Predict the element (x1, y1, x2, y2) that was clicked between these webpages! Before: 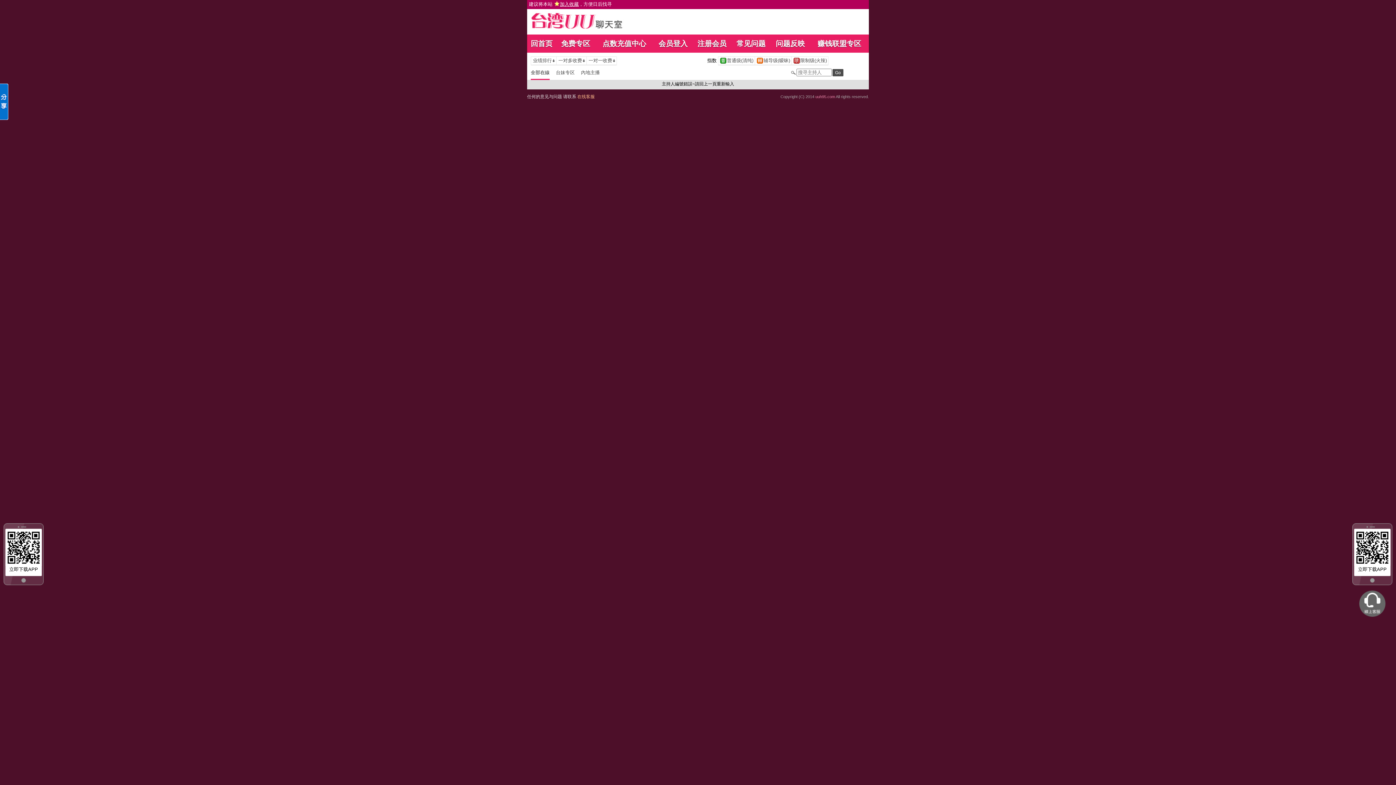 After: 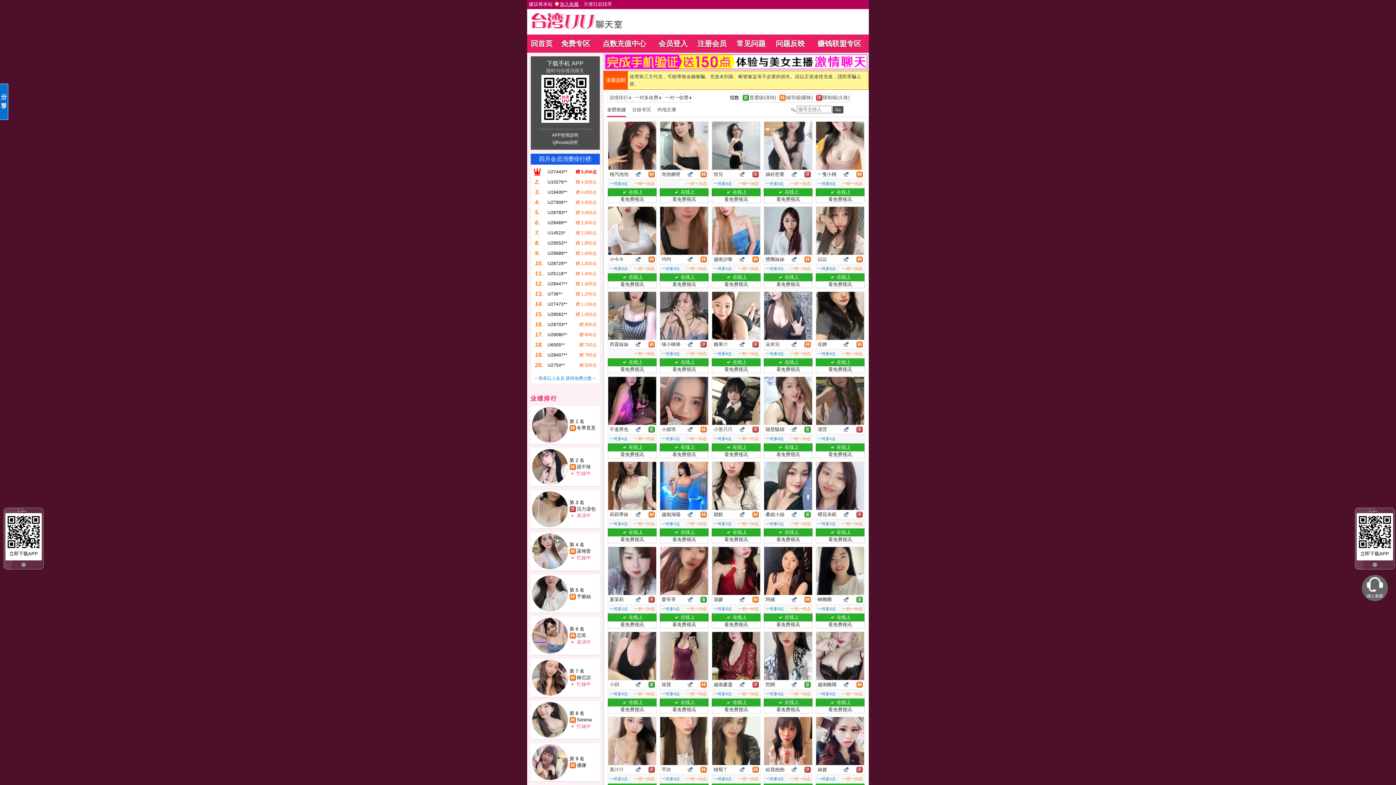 Action: label: 回首页 bbox: (530, 39, 552, 47)